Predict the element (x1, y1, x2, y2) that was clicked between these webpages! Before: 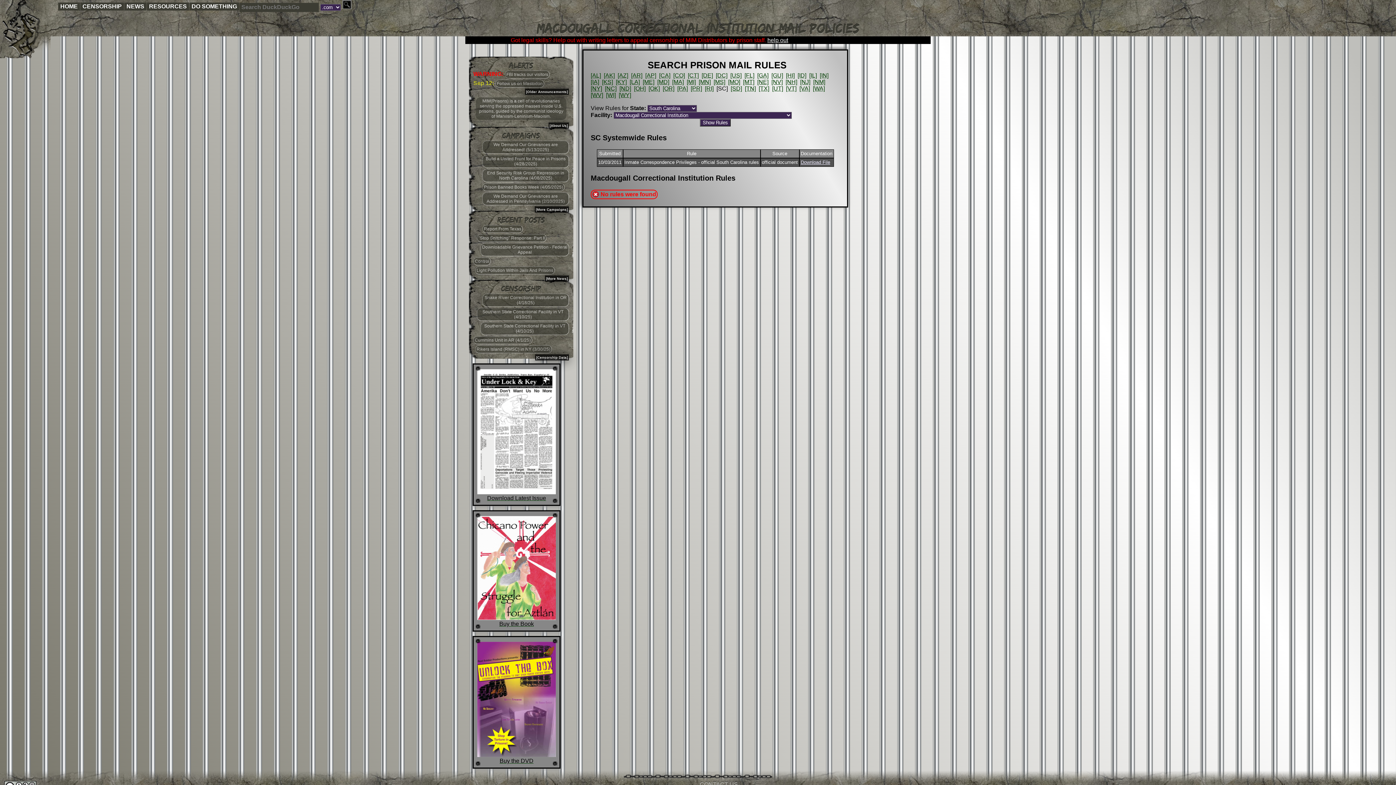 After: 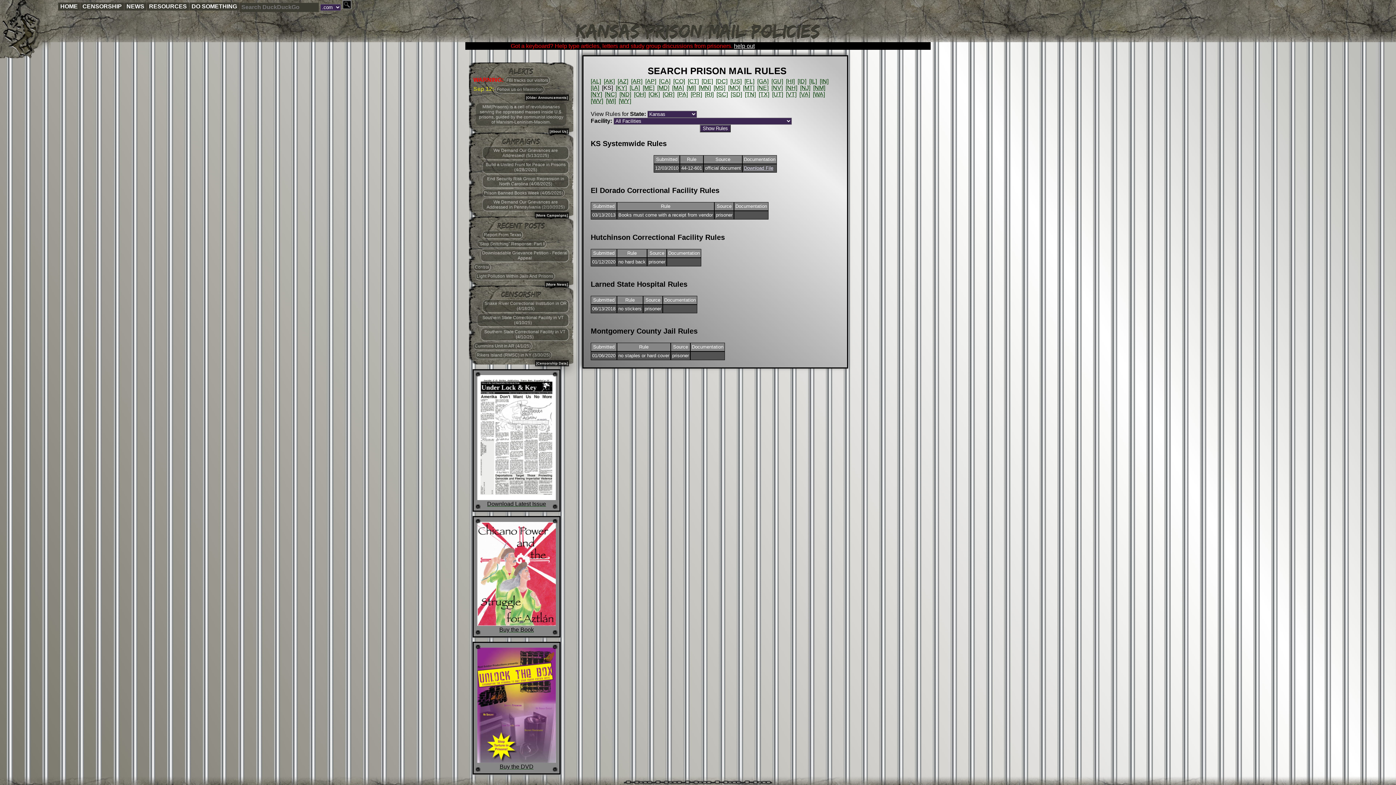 Action: bbox: (602, 78, 613, 84) label: [KS]